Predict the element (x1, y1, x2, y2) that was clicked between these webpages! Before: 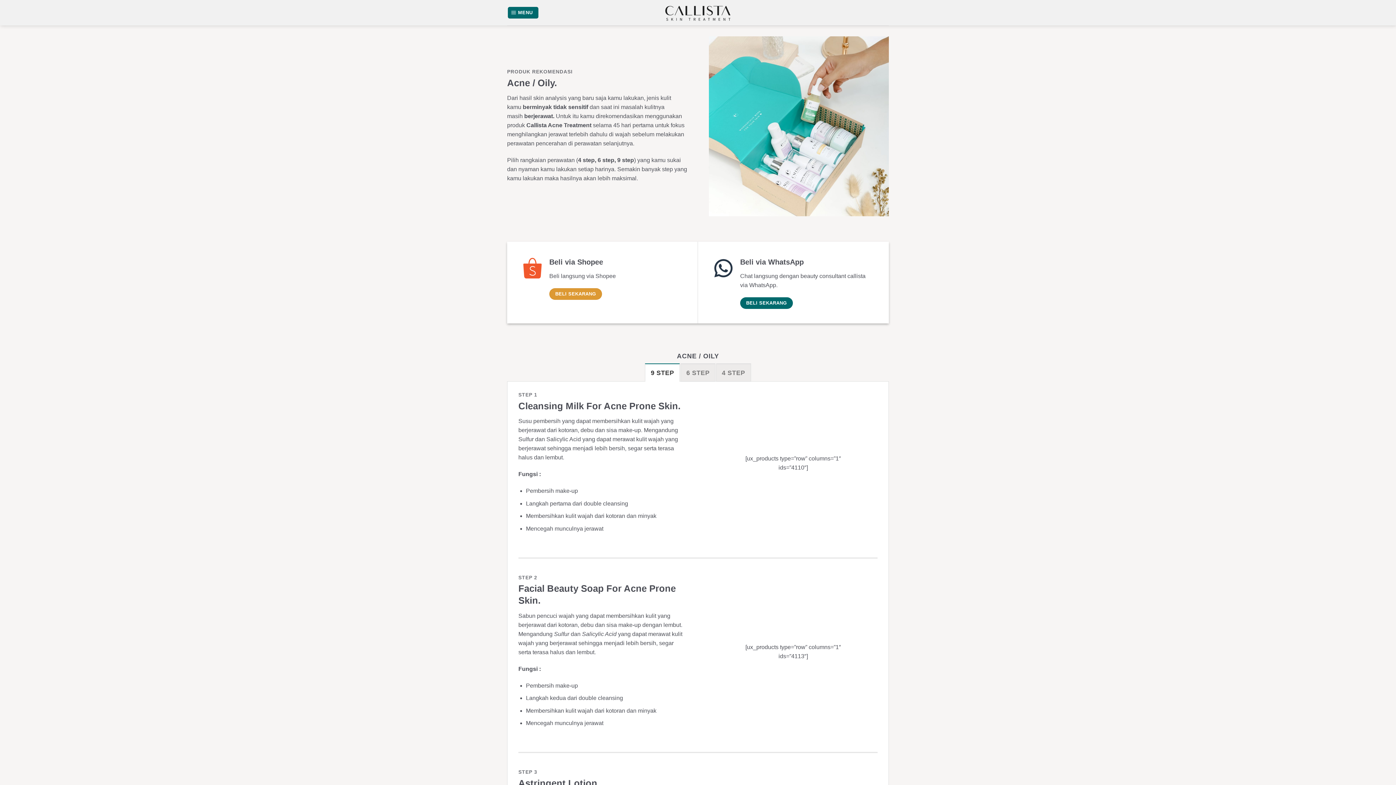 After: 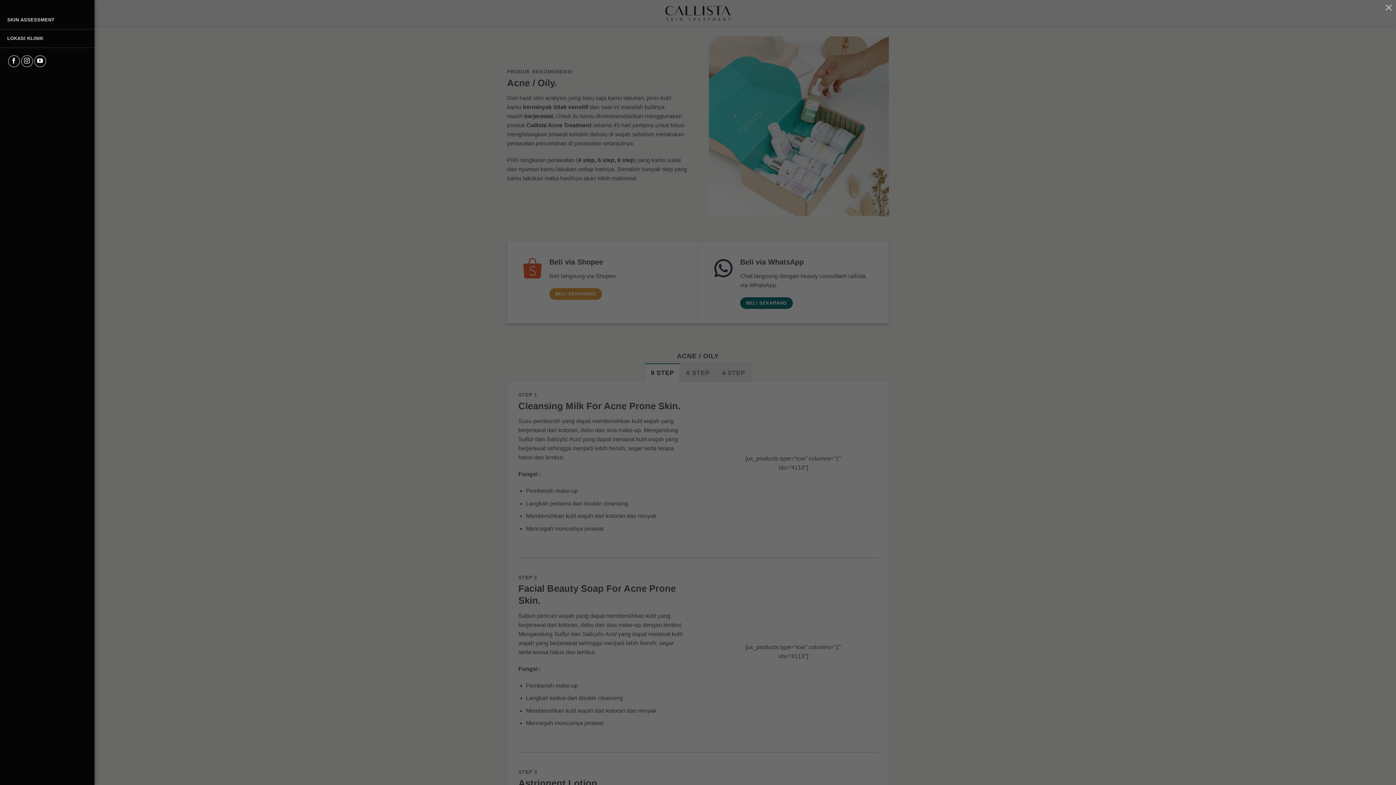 Action: bbox: (507, 6, 538, 18) label: Menu